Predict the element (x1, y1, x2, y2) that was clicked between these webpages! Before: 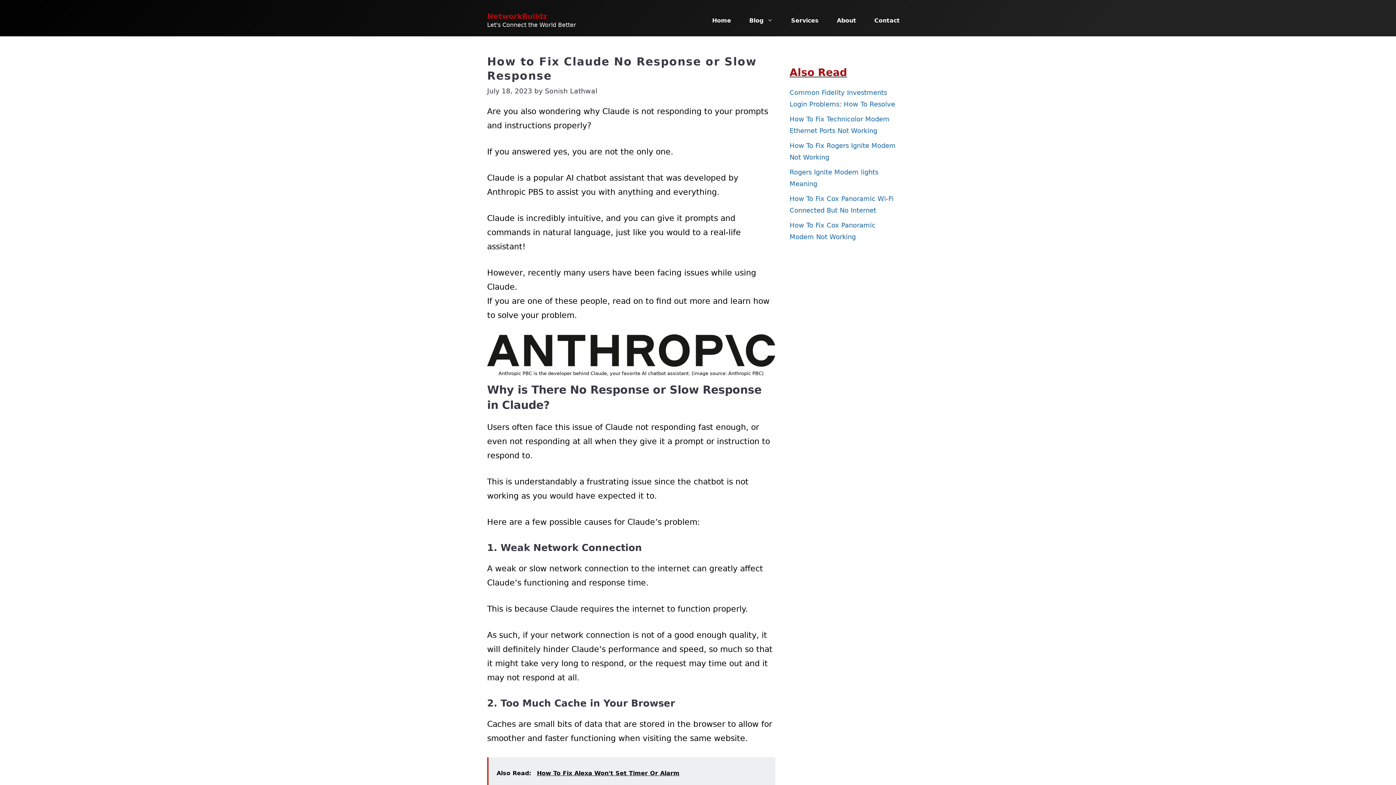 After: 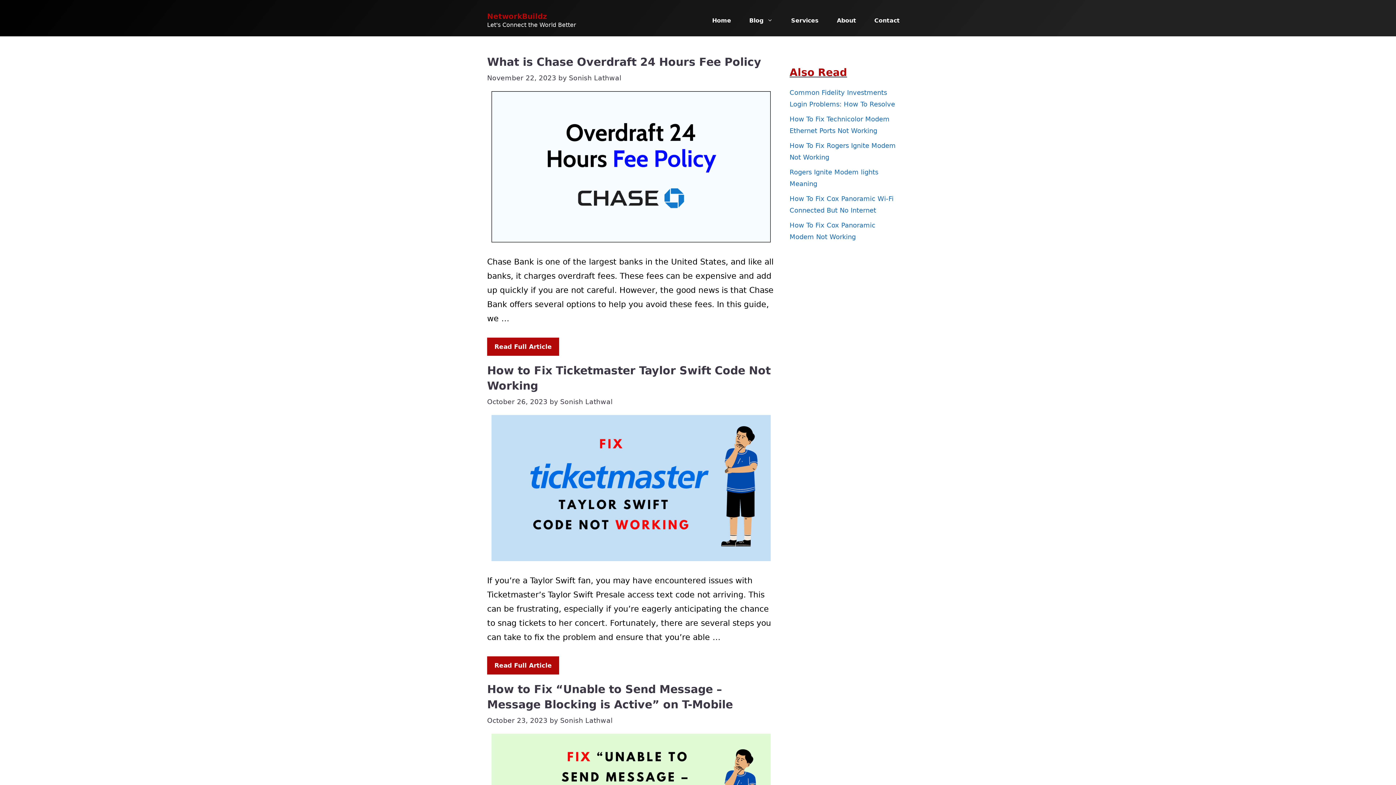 Action: label: Sonish Lathwal bbox: (545, 87, 597, 95)